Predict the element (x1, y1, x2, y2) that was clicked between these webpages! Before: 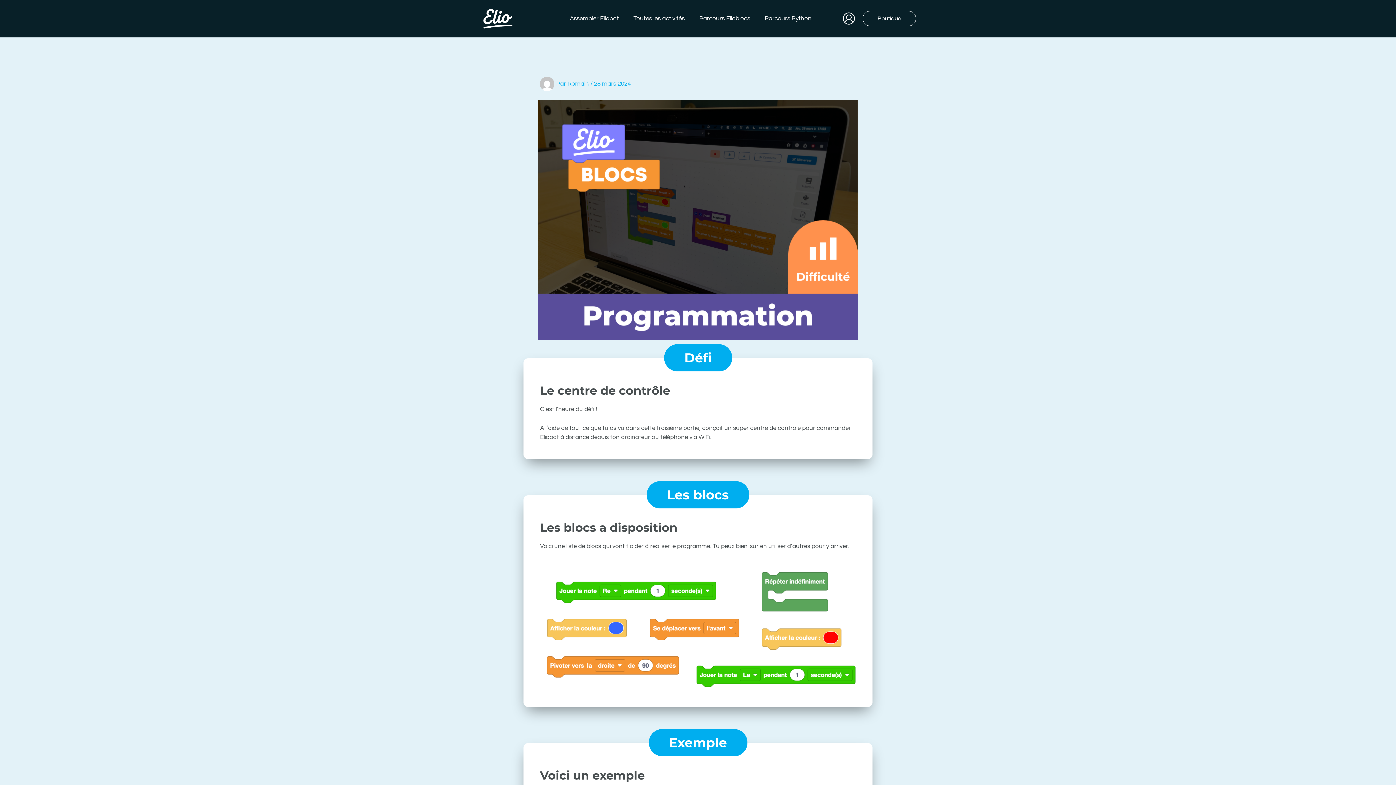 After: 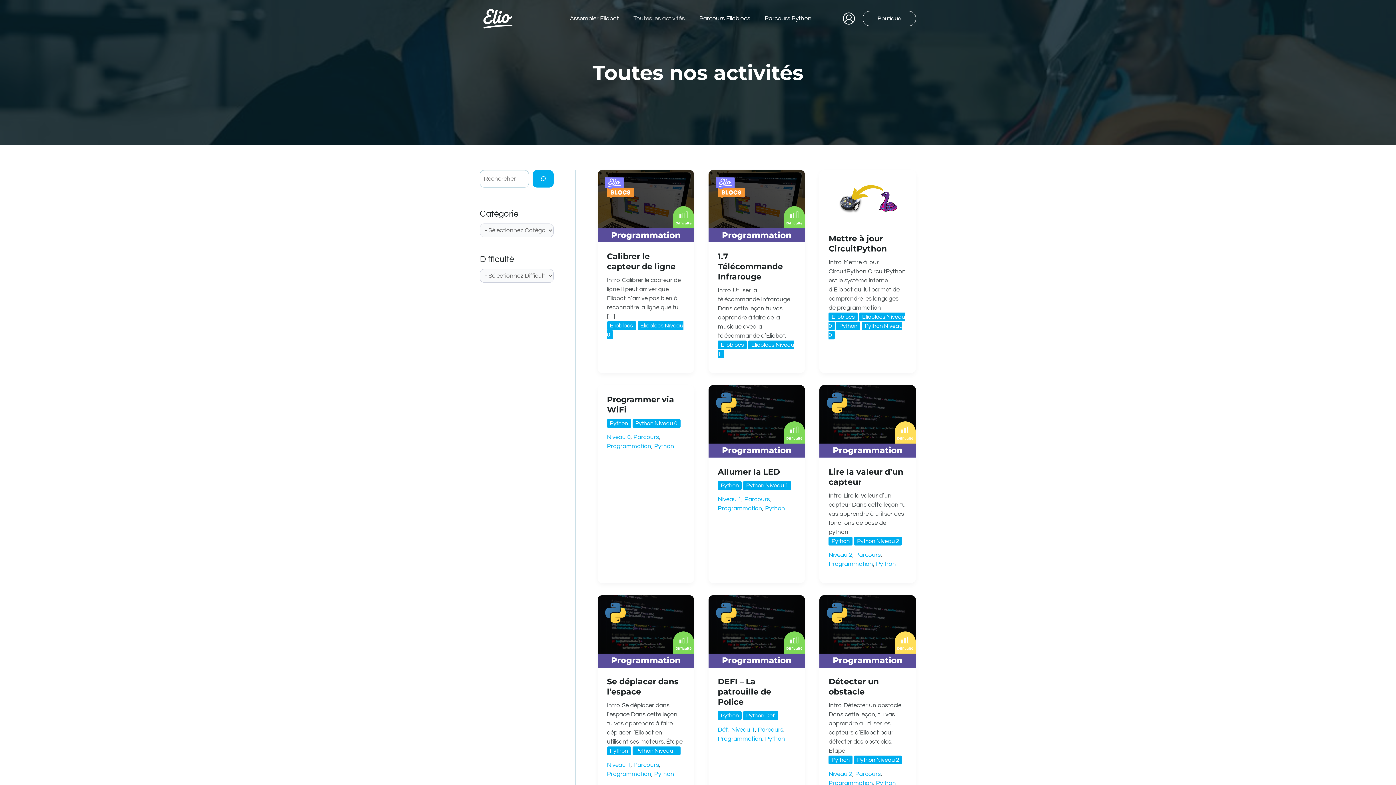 Action: label: Toutes les activités bbox: (633, 3, 699, 33)